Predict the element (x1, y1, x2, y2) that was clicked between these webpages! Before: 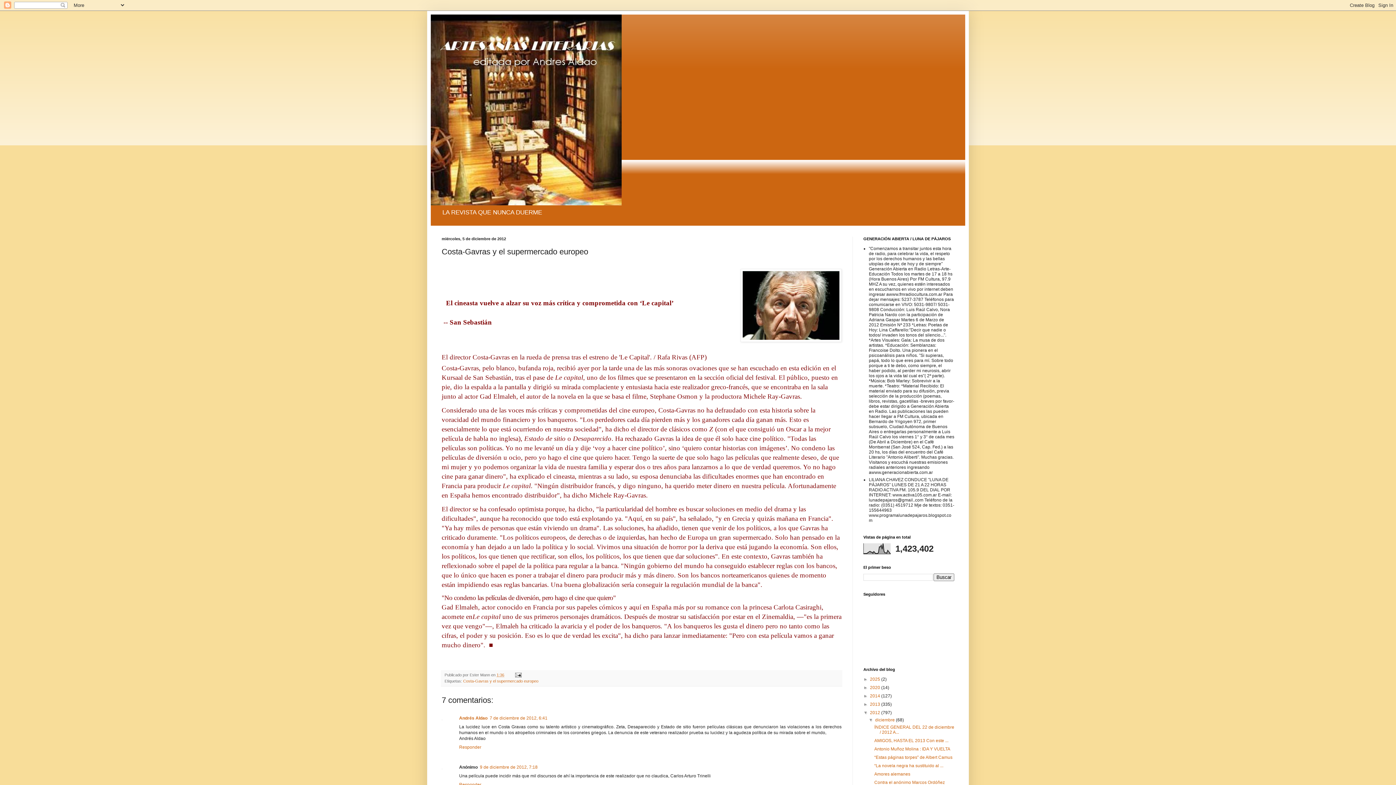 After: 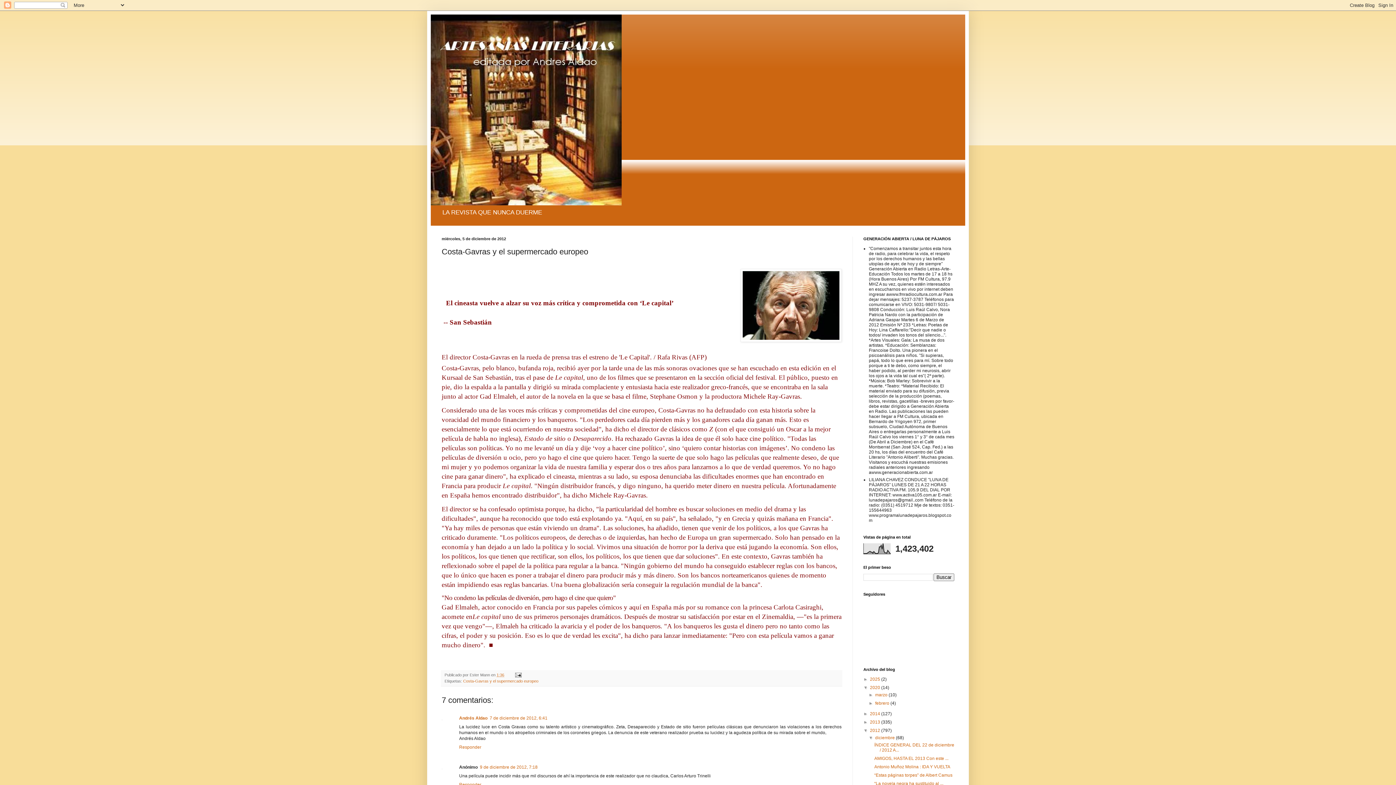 Action: bbox: (863, 685, 870, 690) label: ►  